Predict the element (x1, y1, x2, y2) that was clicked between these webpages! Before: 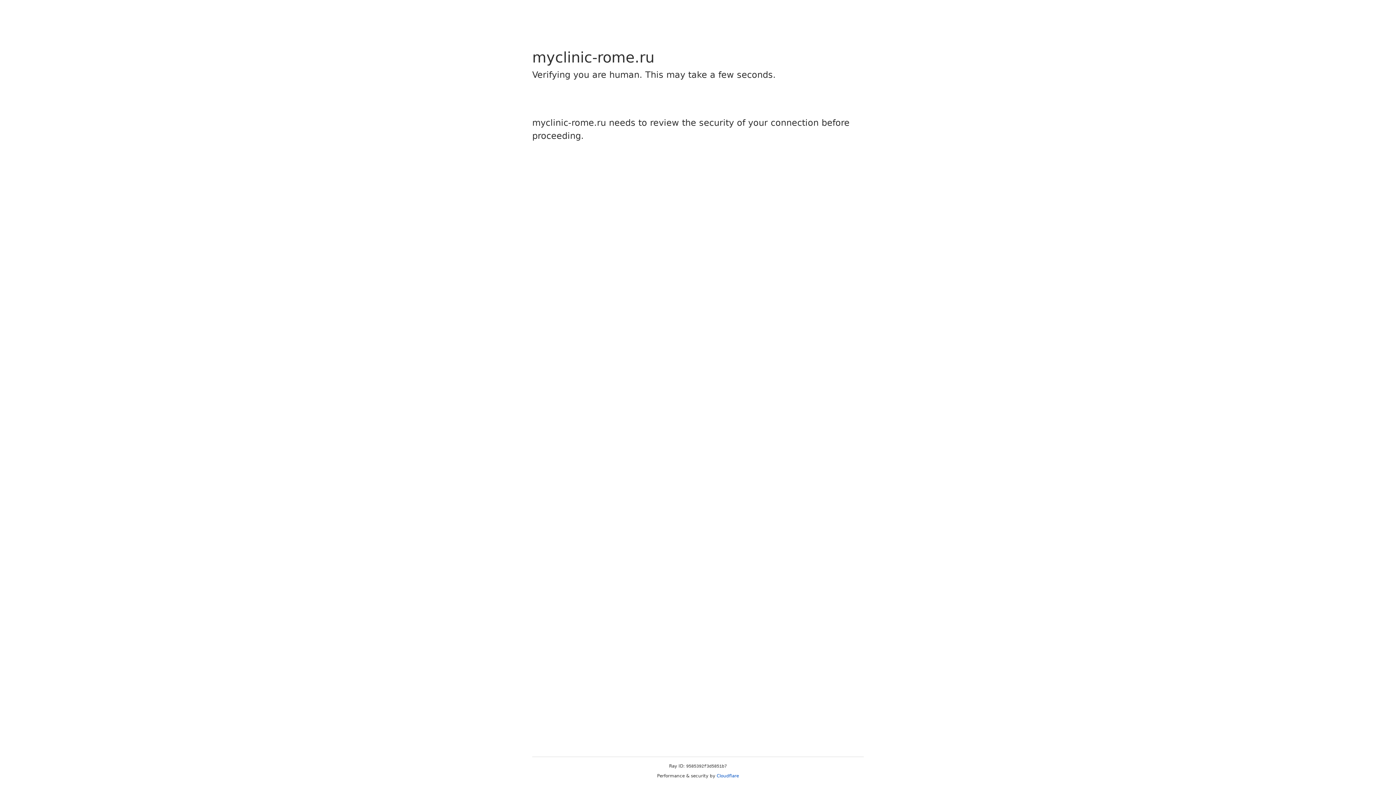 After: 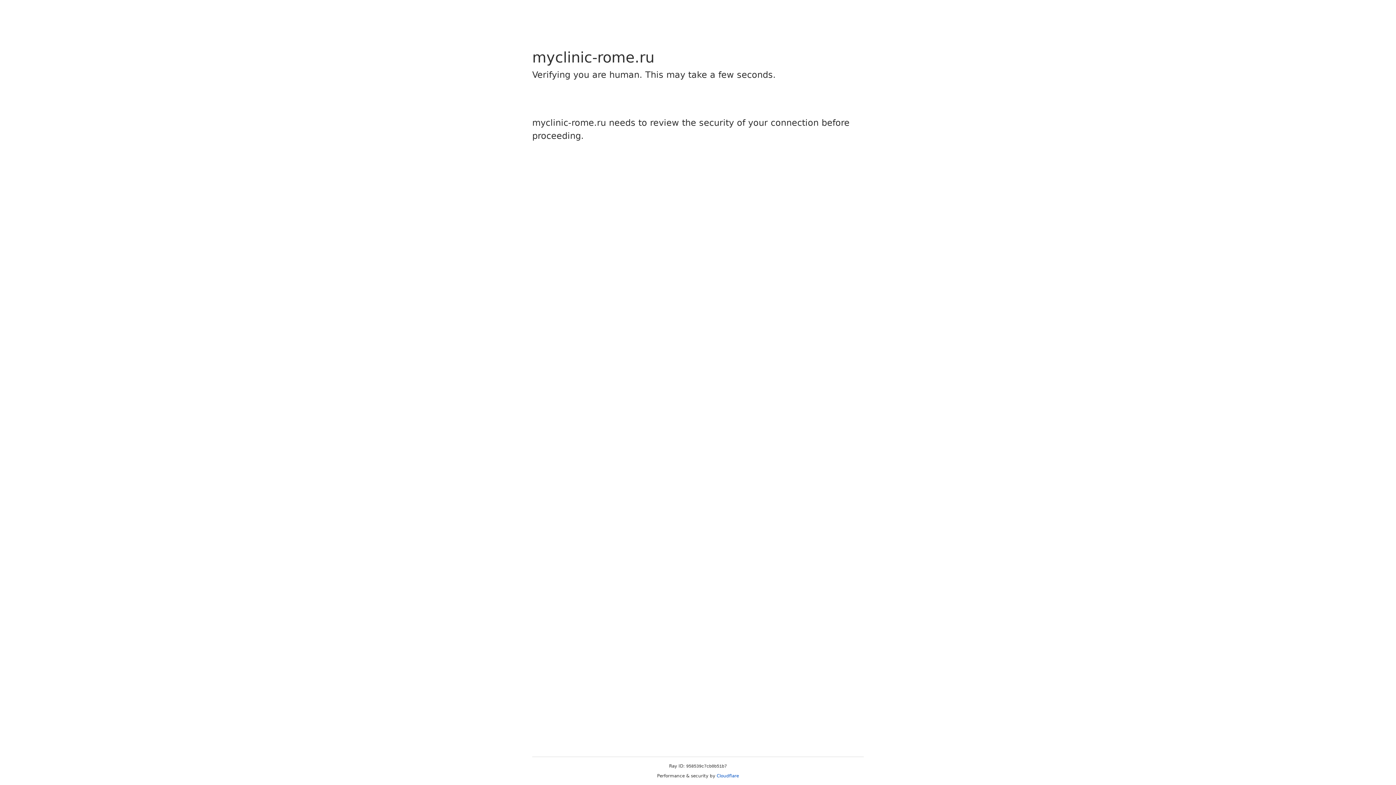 Action: bbox: (716, 773, 739, 778) label: Cloudflare